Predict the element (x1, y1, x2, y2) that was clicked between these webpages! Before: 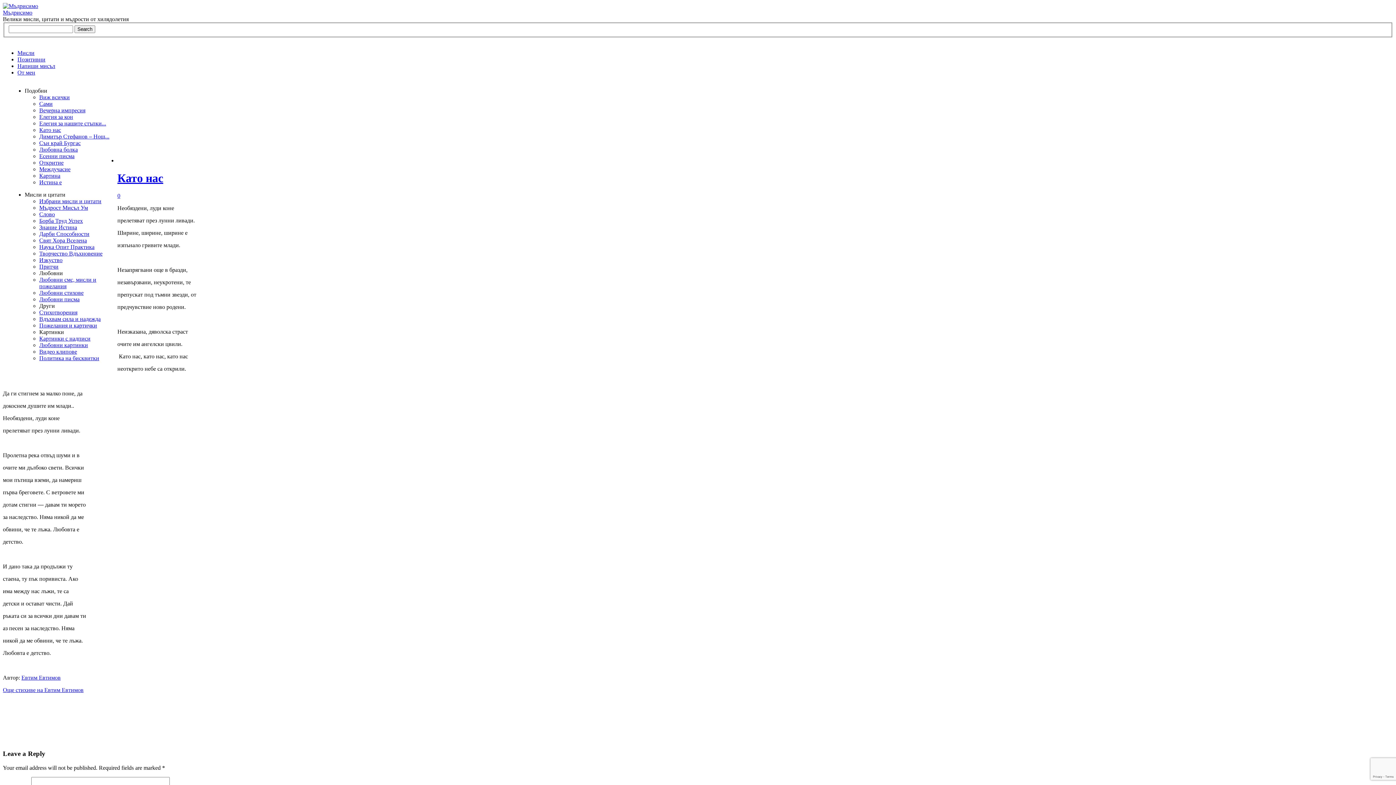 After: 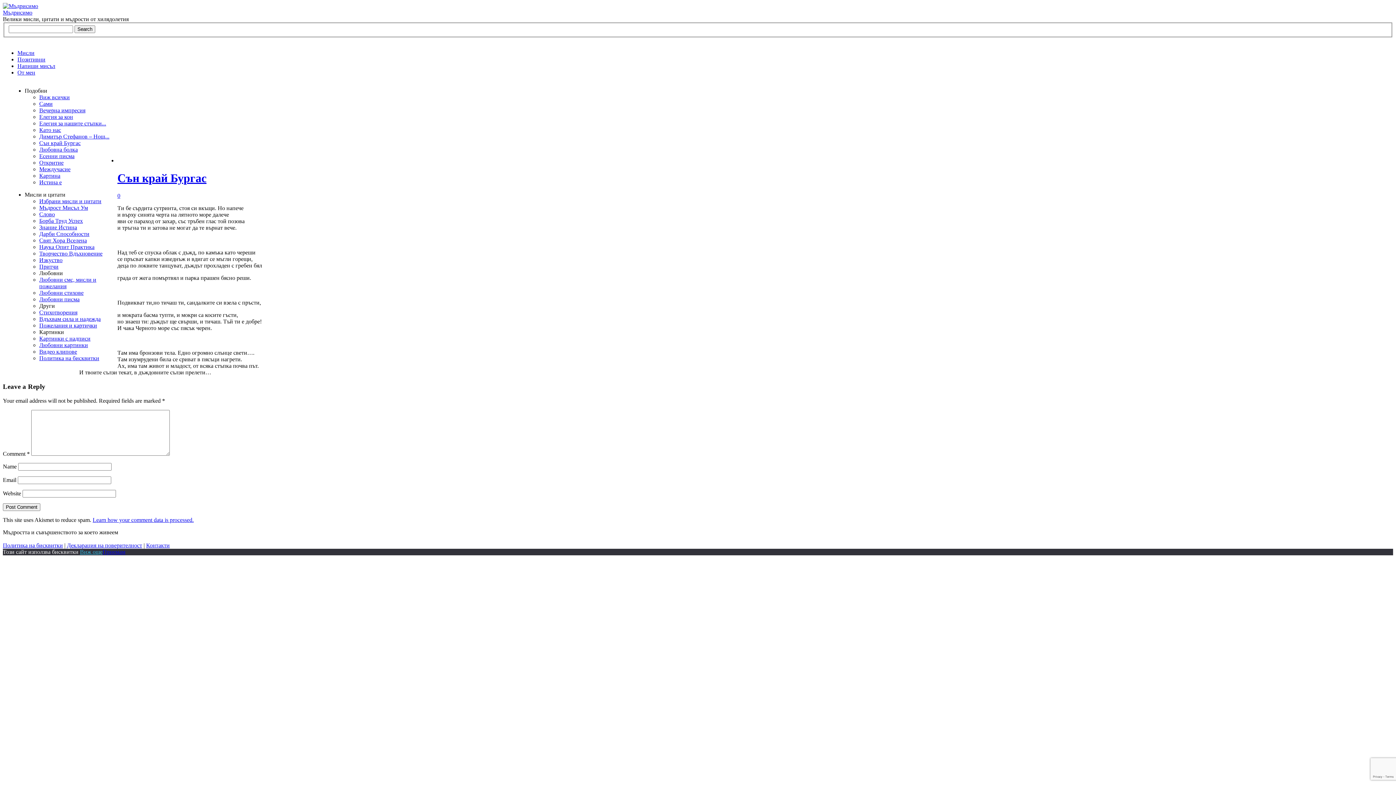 Action: bbox: (39, 139, 80, 146) label: Сън край Бургас